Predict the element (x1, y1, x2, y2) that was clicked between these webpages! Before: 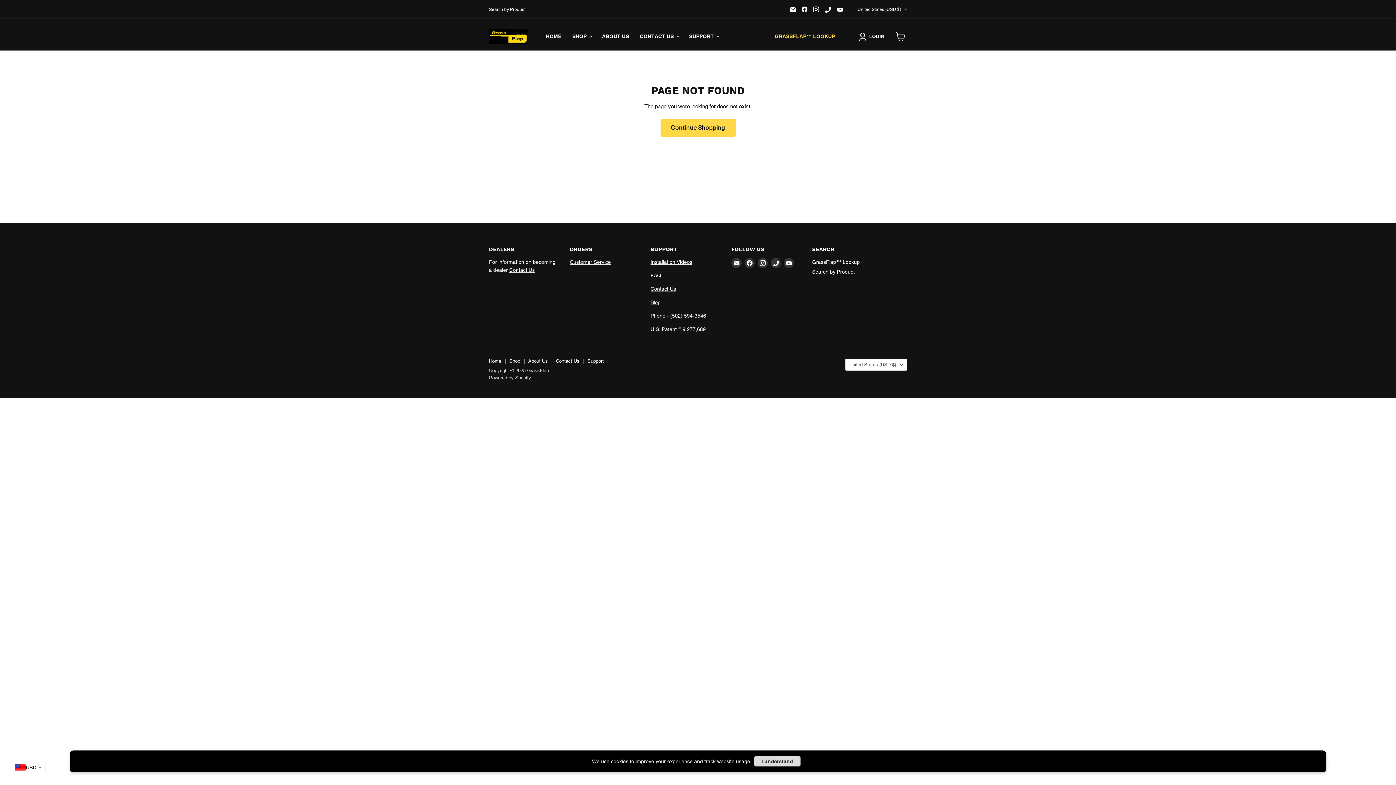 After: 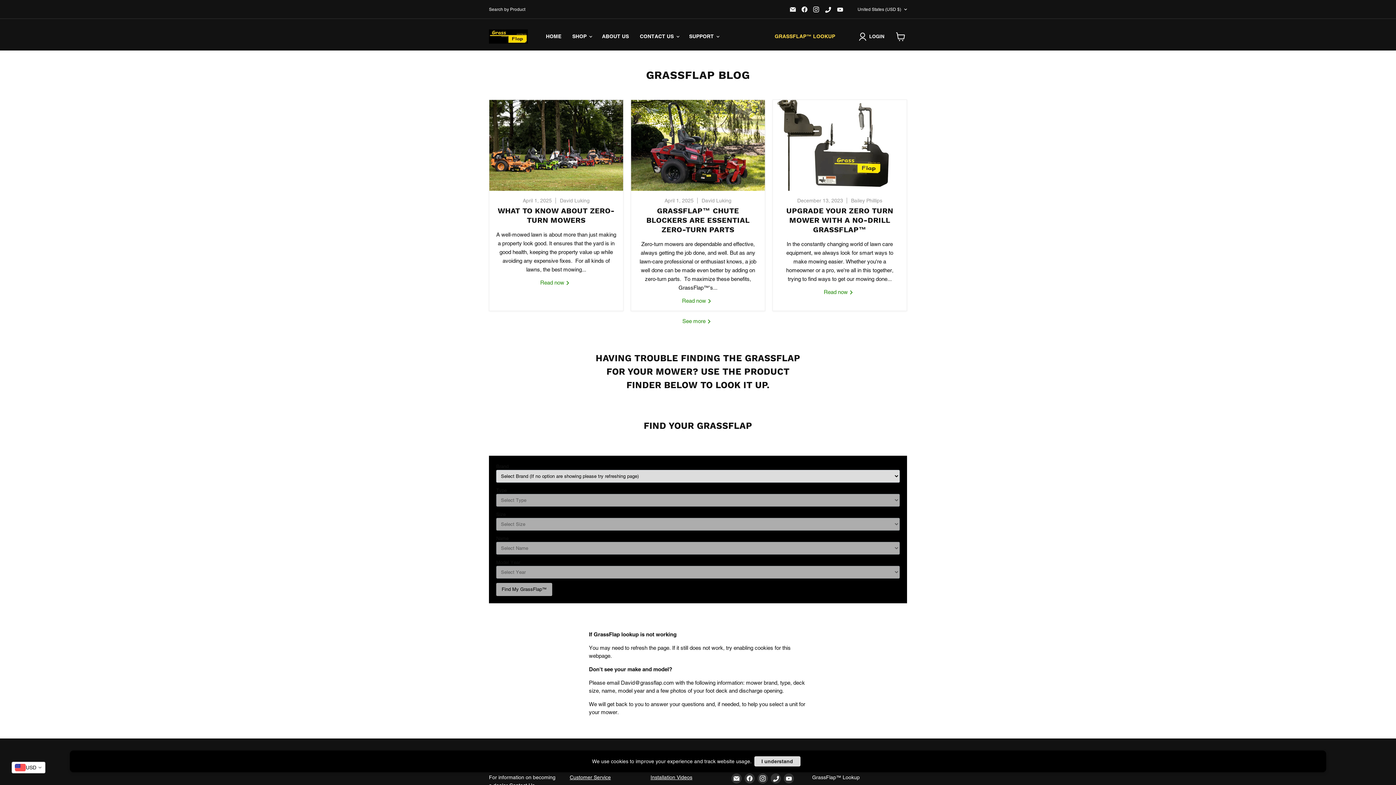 Action: label: Blog bbox: (650, 299, 660, 305)